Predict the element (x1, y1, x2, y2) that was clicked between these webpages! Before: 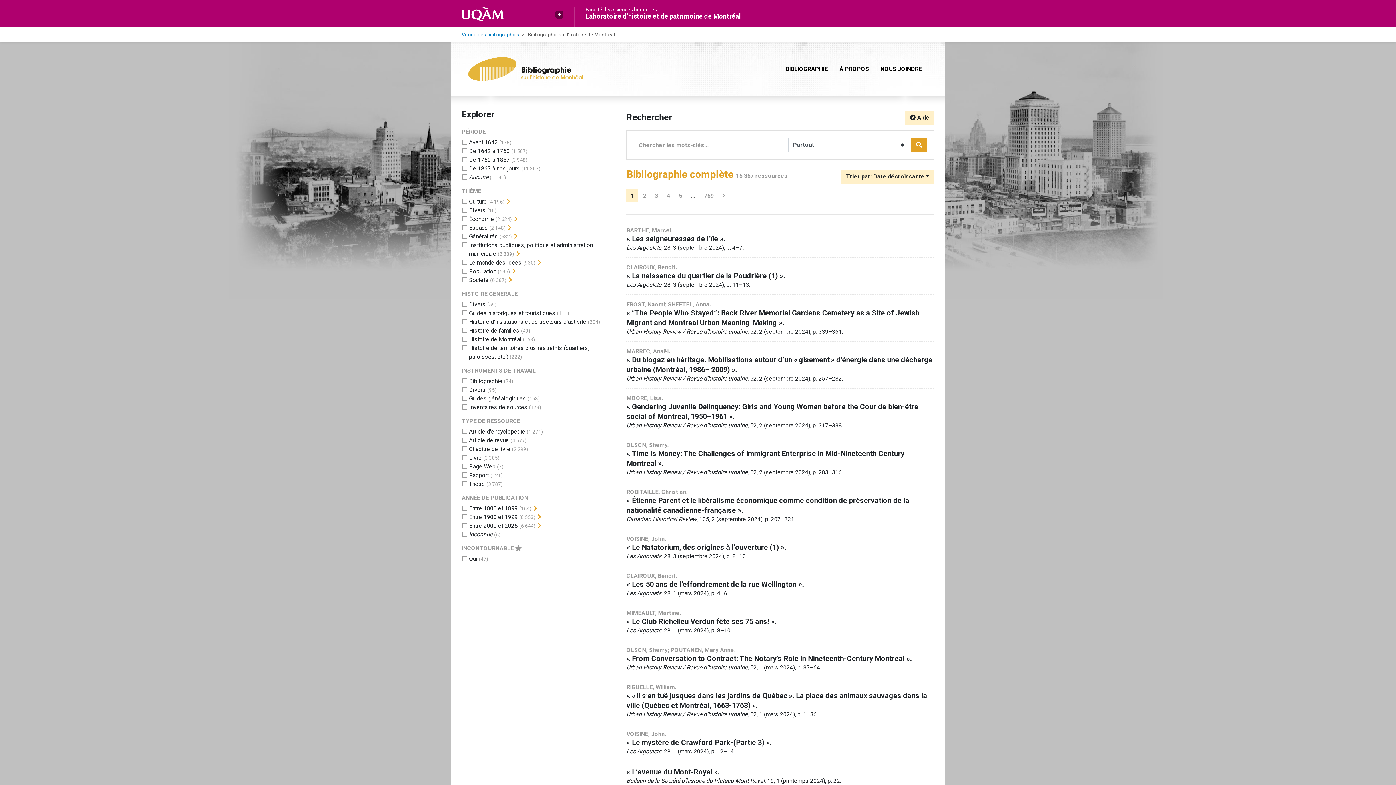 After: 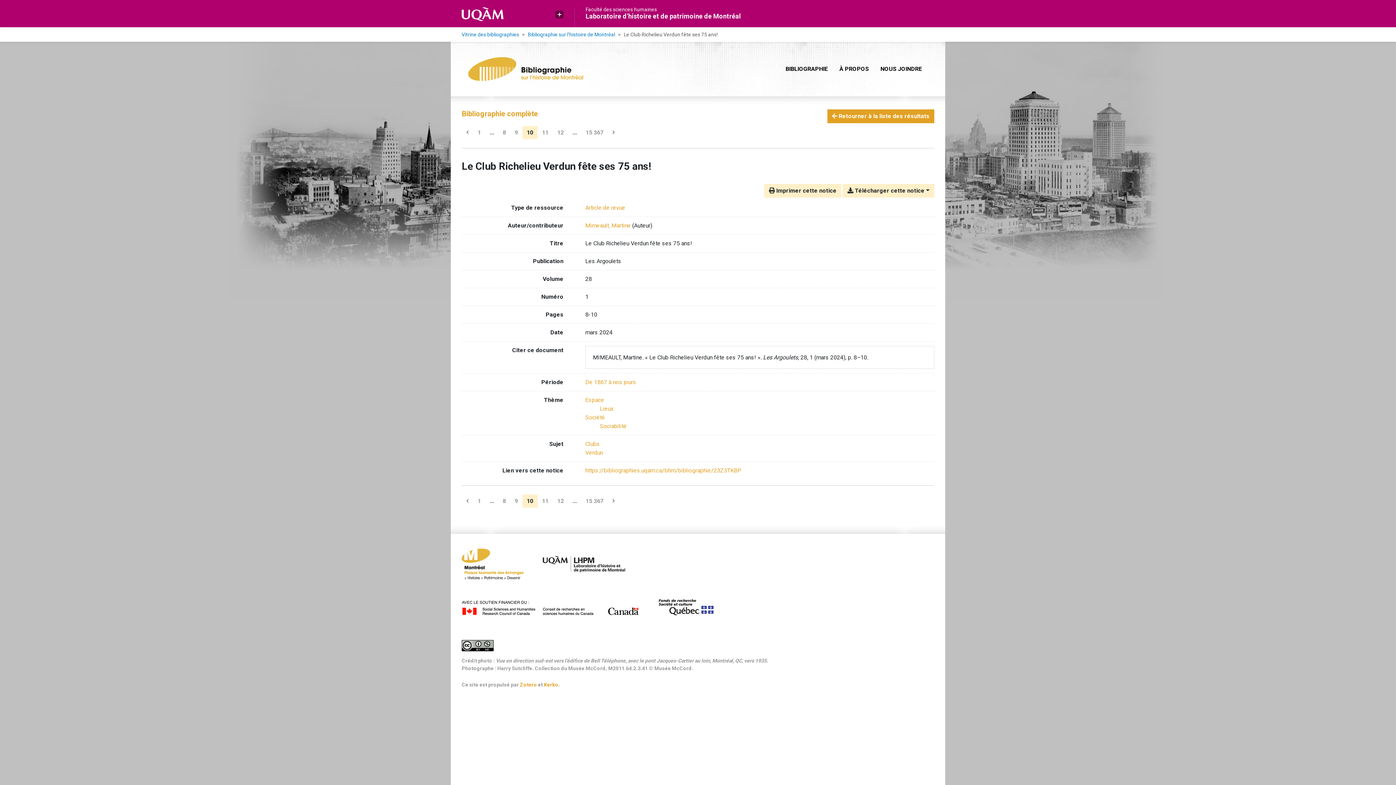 Action: label: MIMEAULT, Martine.
« Le Club Richelieu Verdun fête ses 75 ans! ».
Les Argoulets, 28, 1 (mars 2024), p. 8–10. bbox: (626, 609, 934, 634)